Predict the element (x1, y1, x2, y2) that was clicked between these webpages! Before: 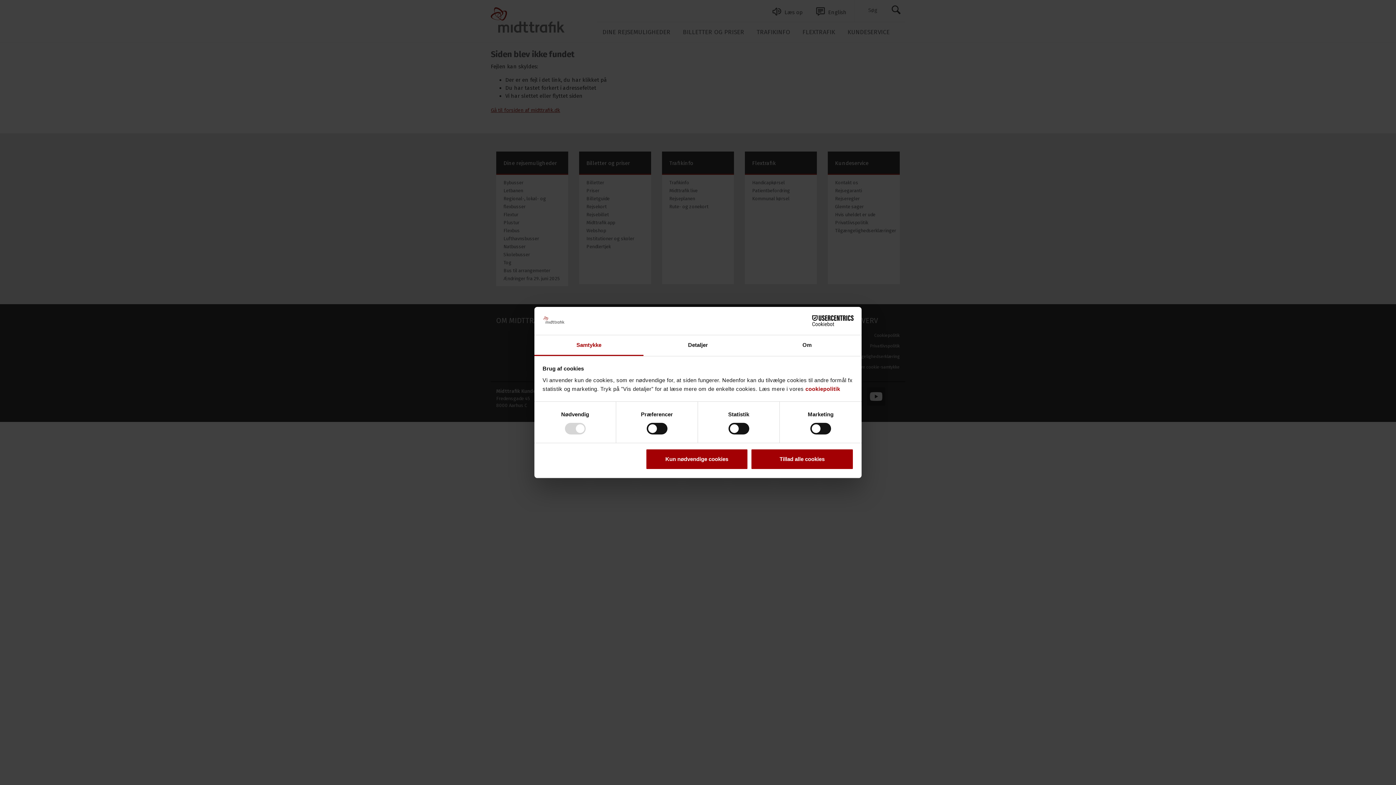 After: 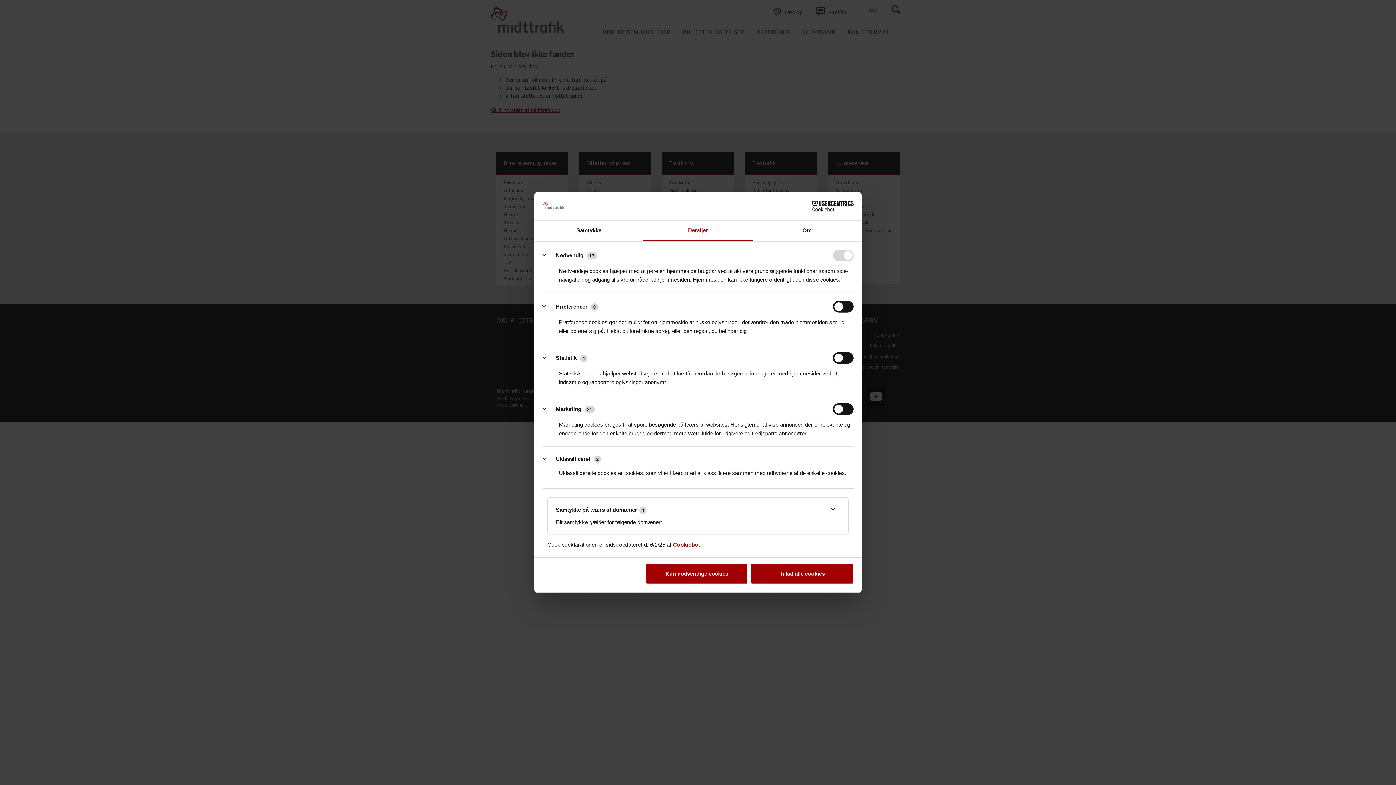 Action: label: Detaljer bbox: (643, 335, 752, 356)